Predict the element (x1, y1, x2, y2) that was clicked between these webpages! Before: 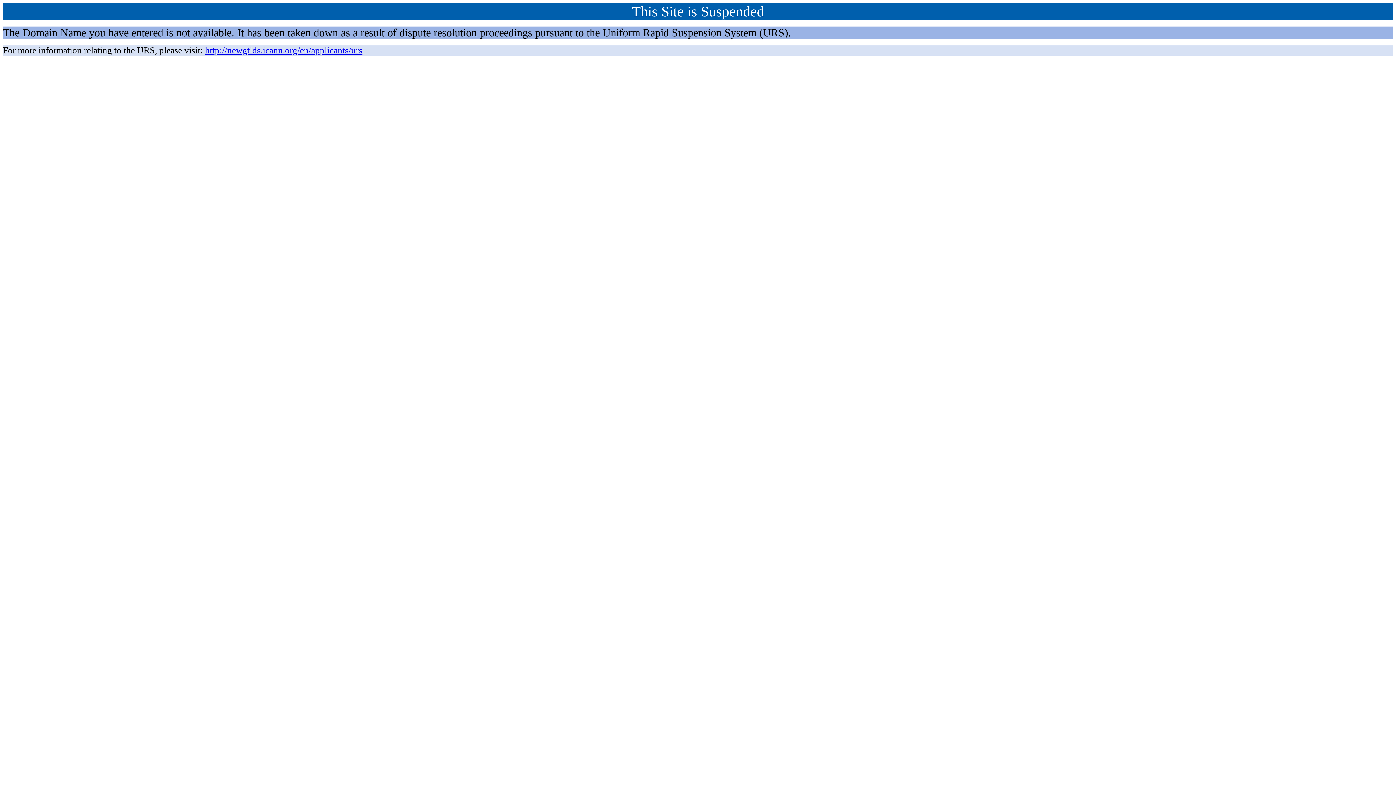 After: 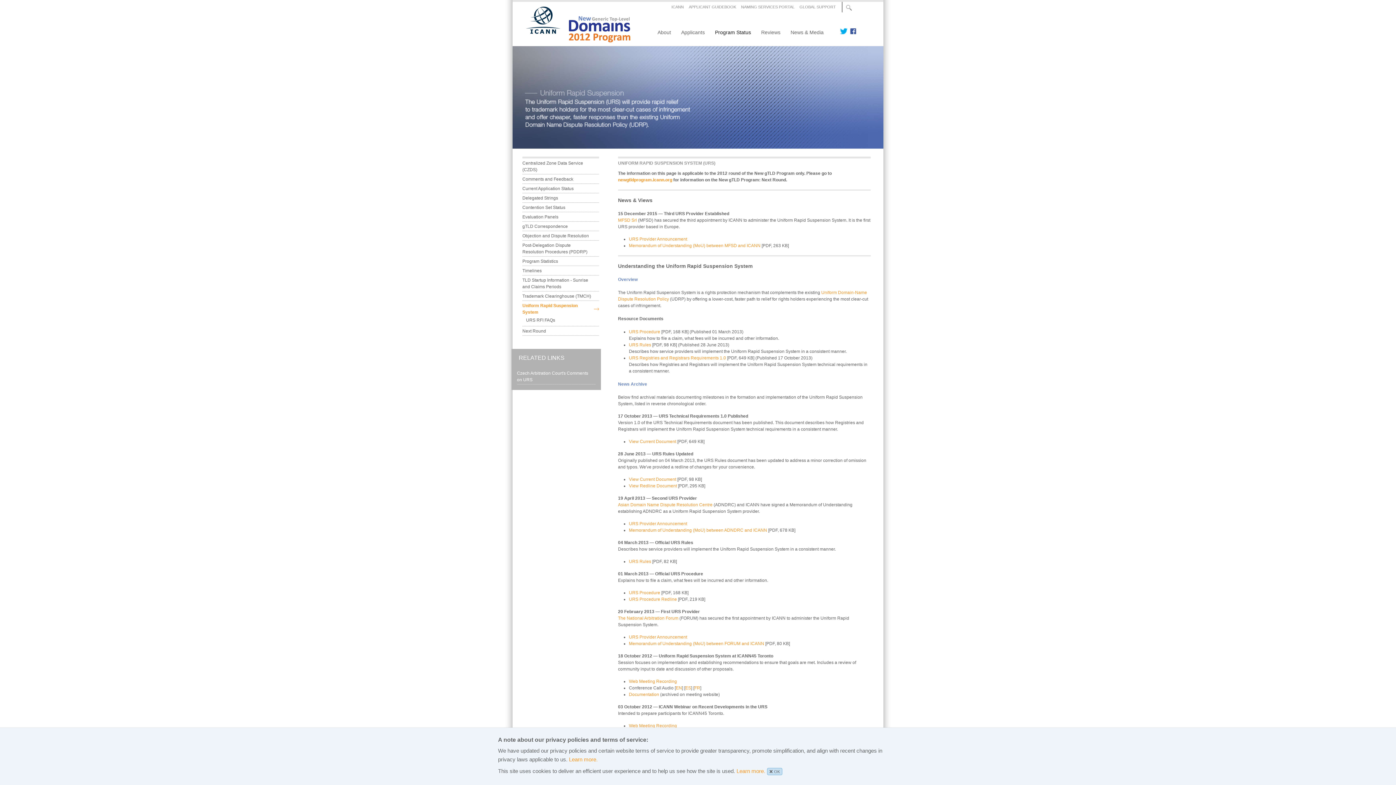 Action: bbox: (205, 45, 362, 55) label: http://newgtlds.icann.org/en/applicants/urs